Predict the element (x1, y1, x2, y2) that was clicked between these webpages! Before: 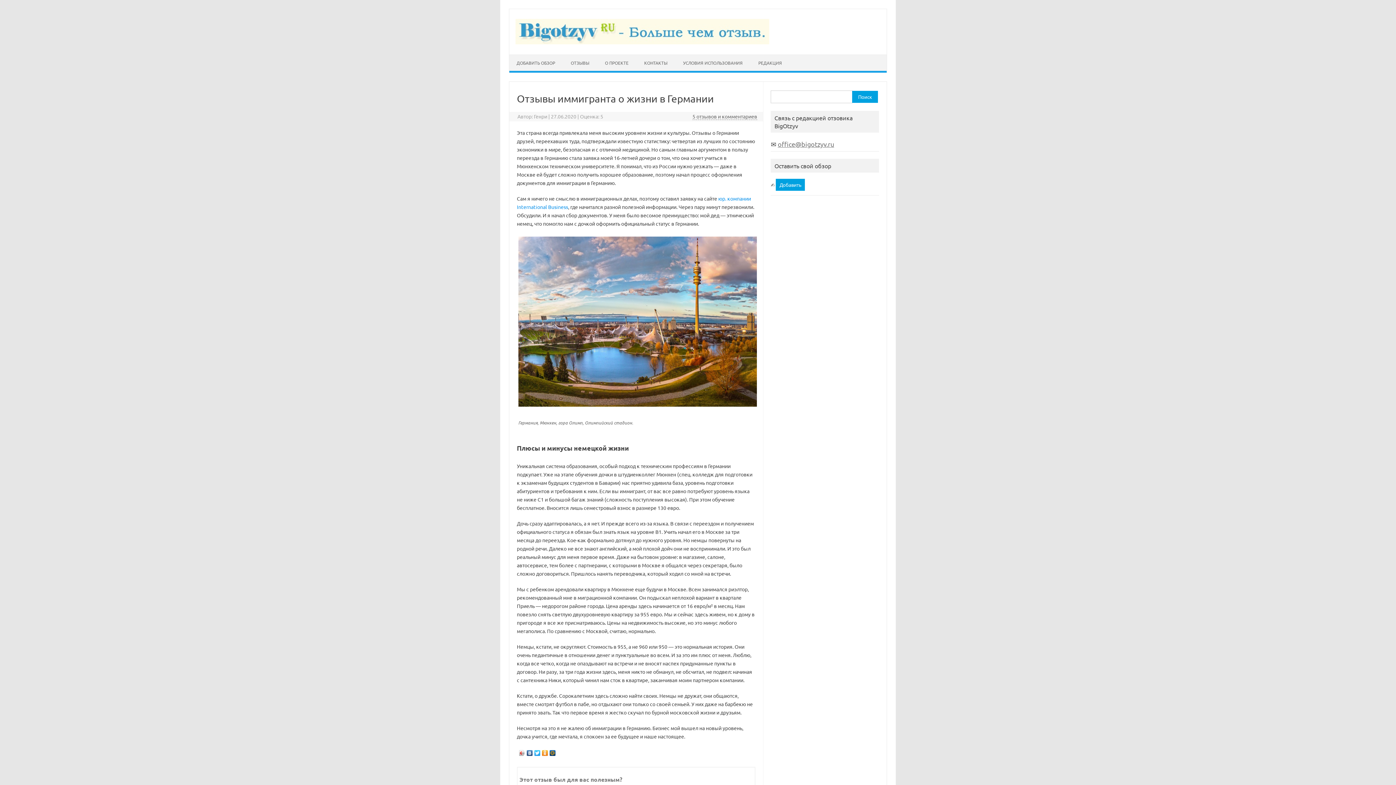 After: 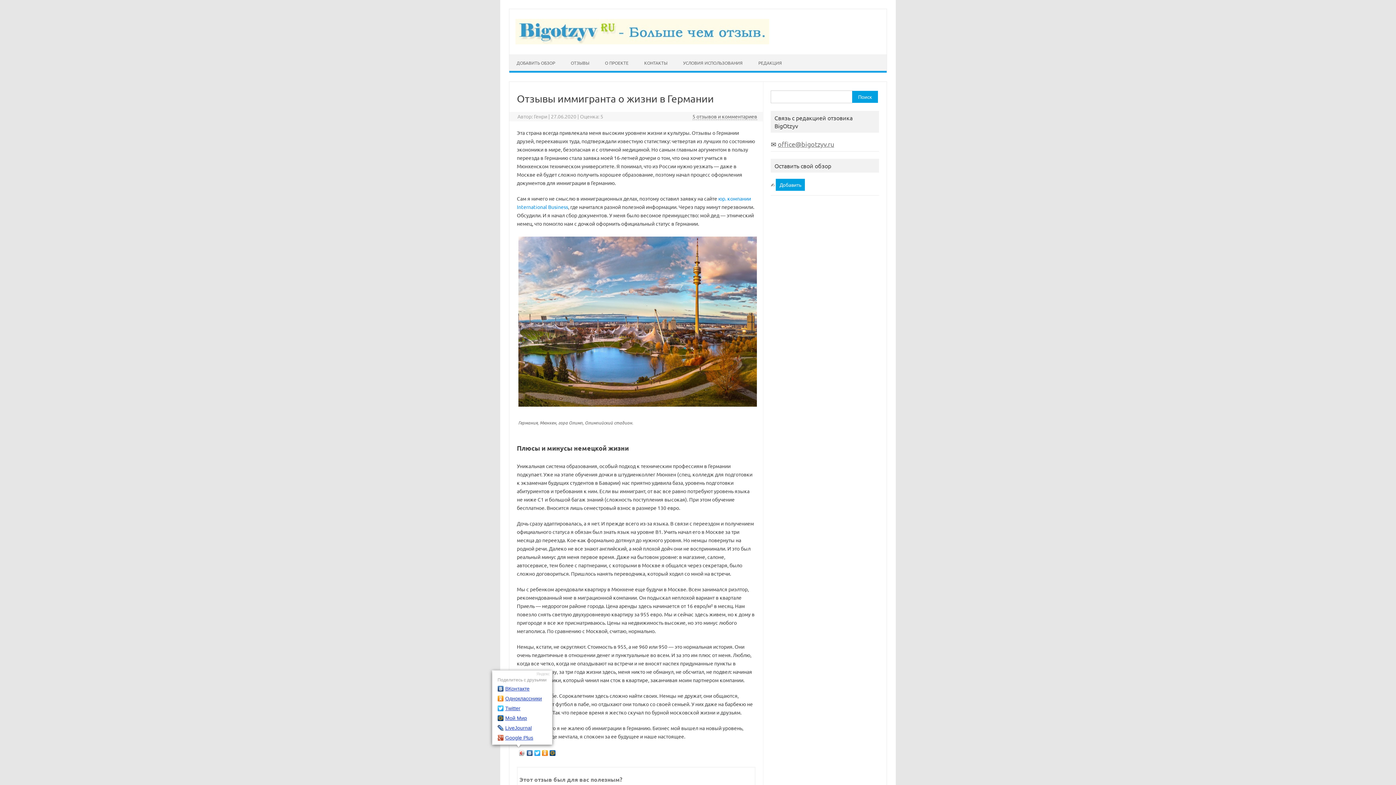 Action: bbox: (518, 748, 526, 758)